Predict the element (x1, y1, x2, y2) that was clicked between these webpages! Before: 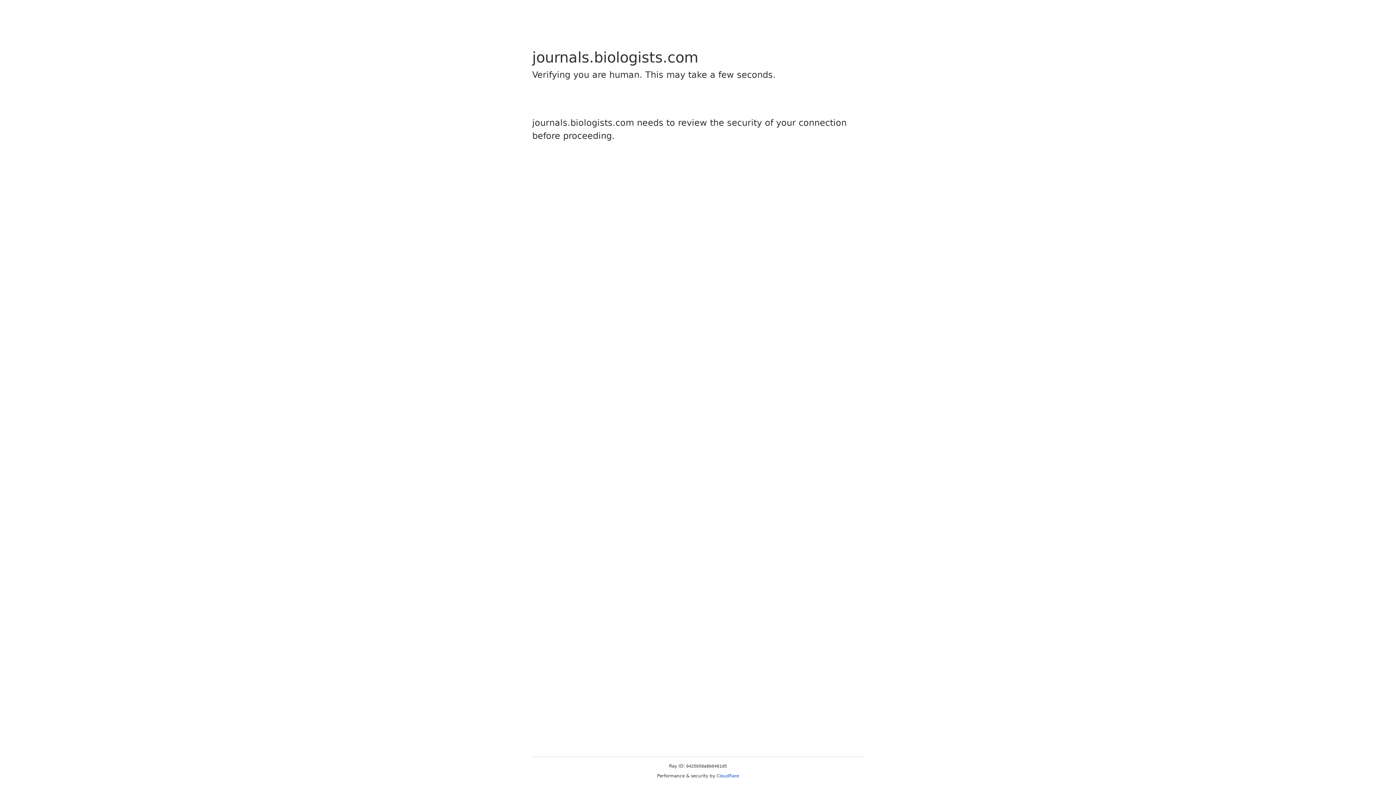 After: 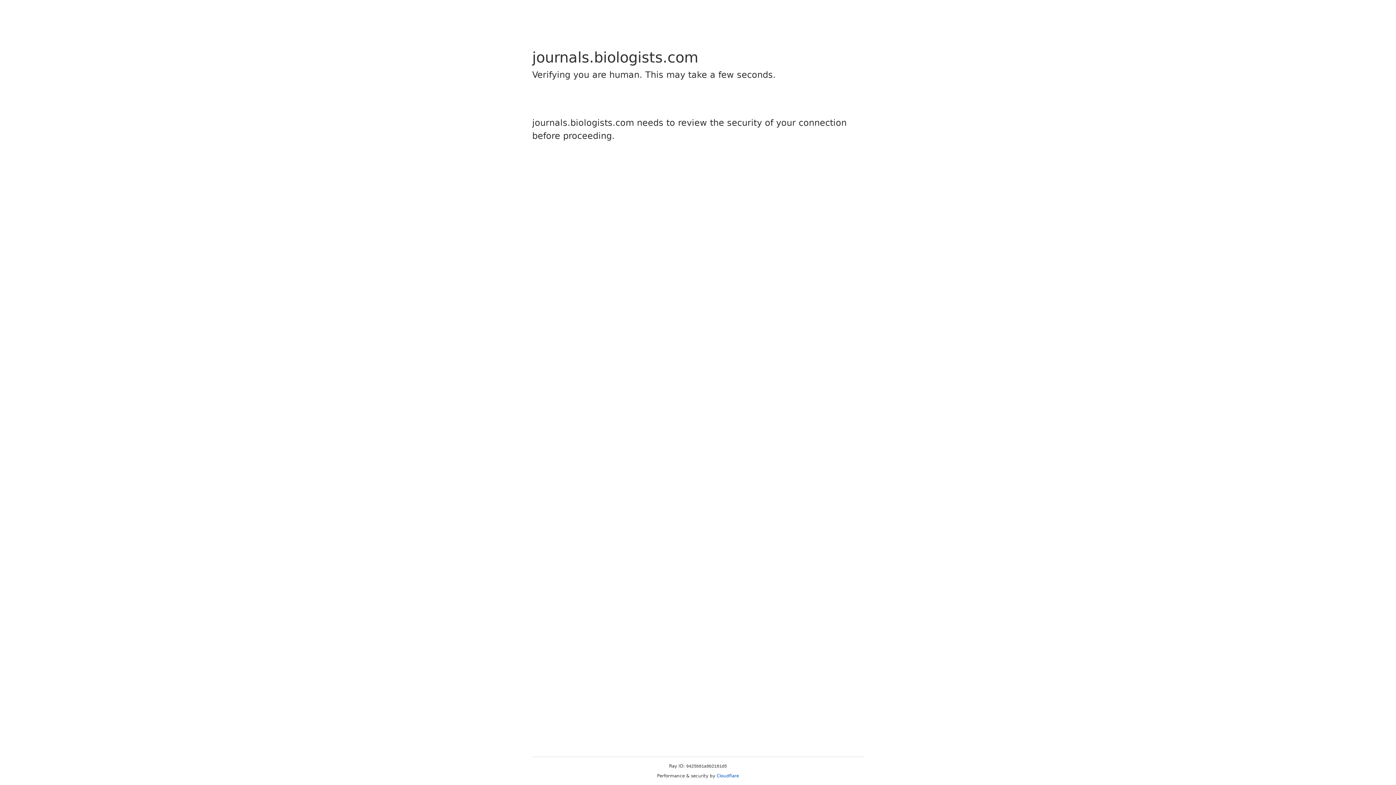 Action: bbox: (716, 773, 739, 778) label: Cloudflare